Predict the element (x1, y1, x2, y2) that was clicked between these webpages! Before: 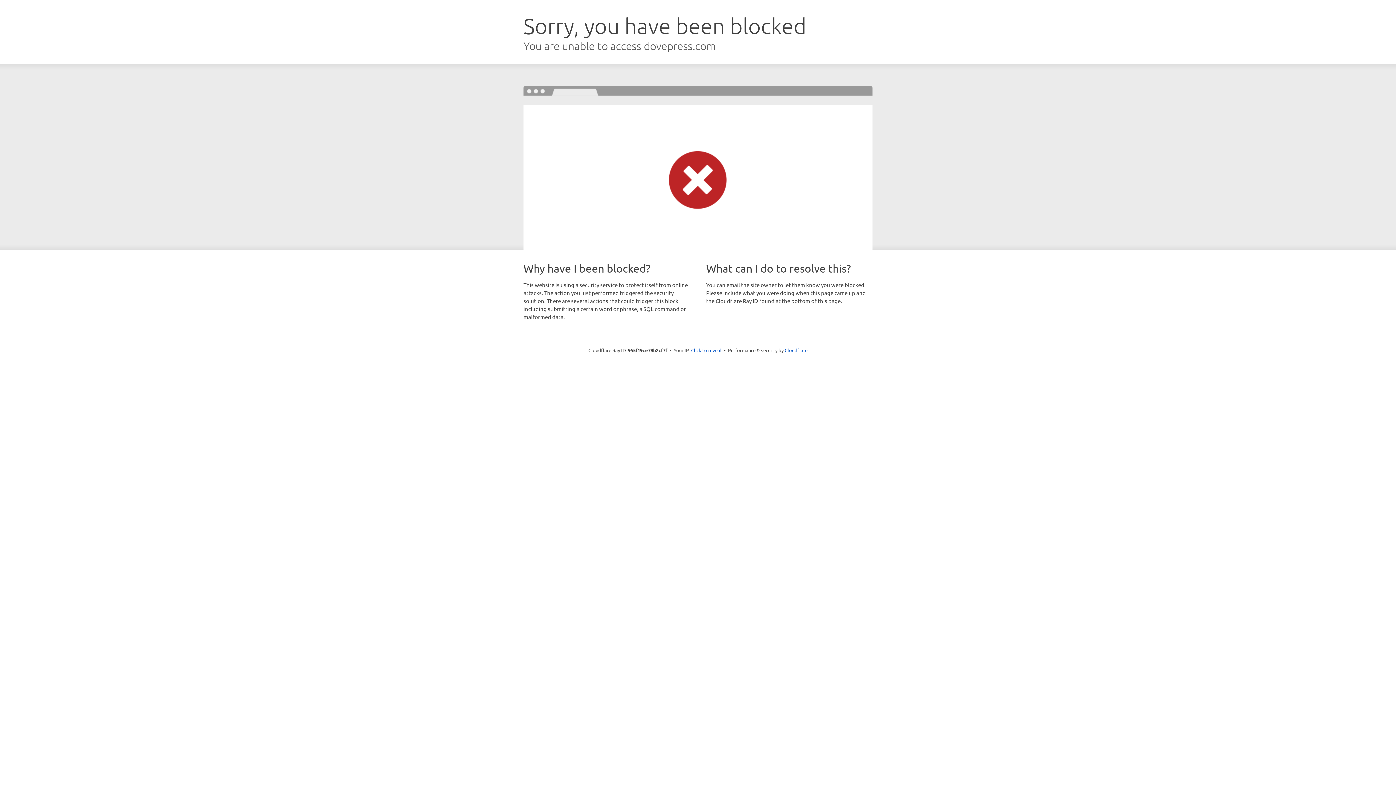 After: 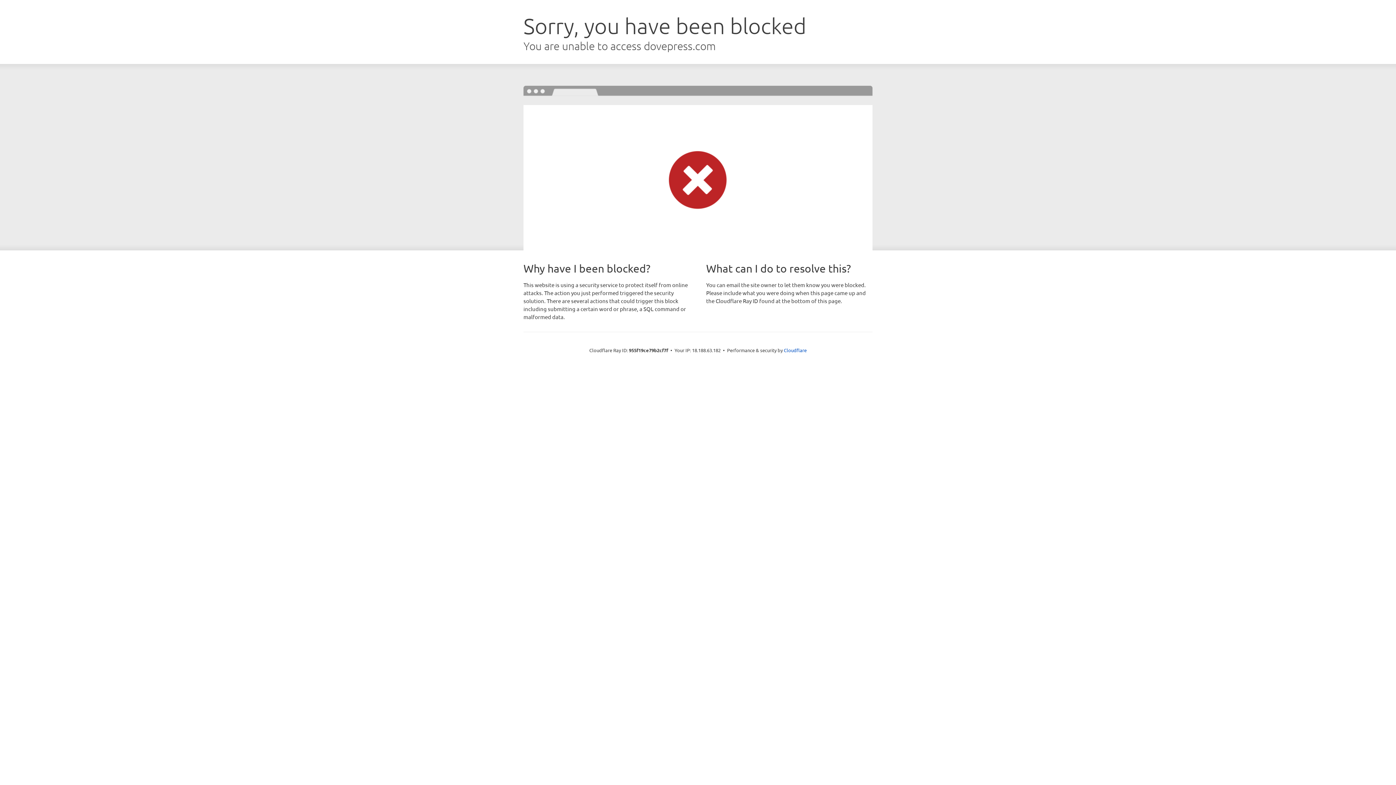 Action: label: Click to reveal bbox: (691, 346, 721, 353)